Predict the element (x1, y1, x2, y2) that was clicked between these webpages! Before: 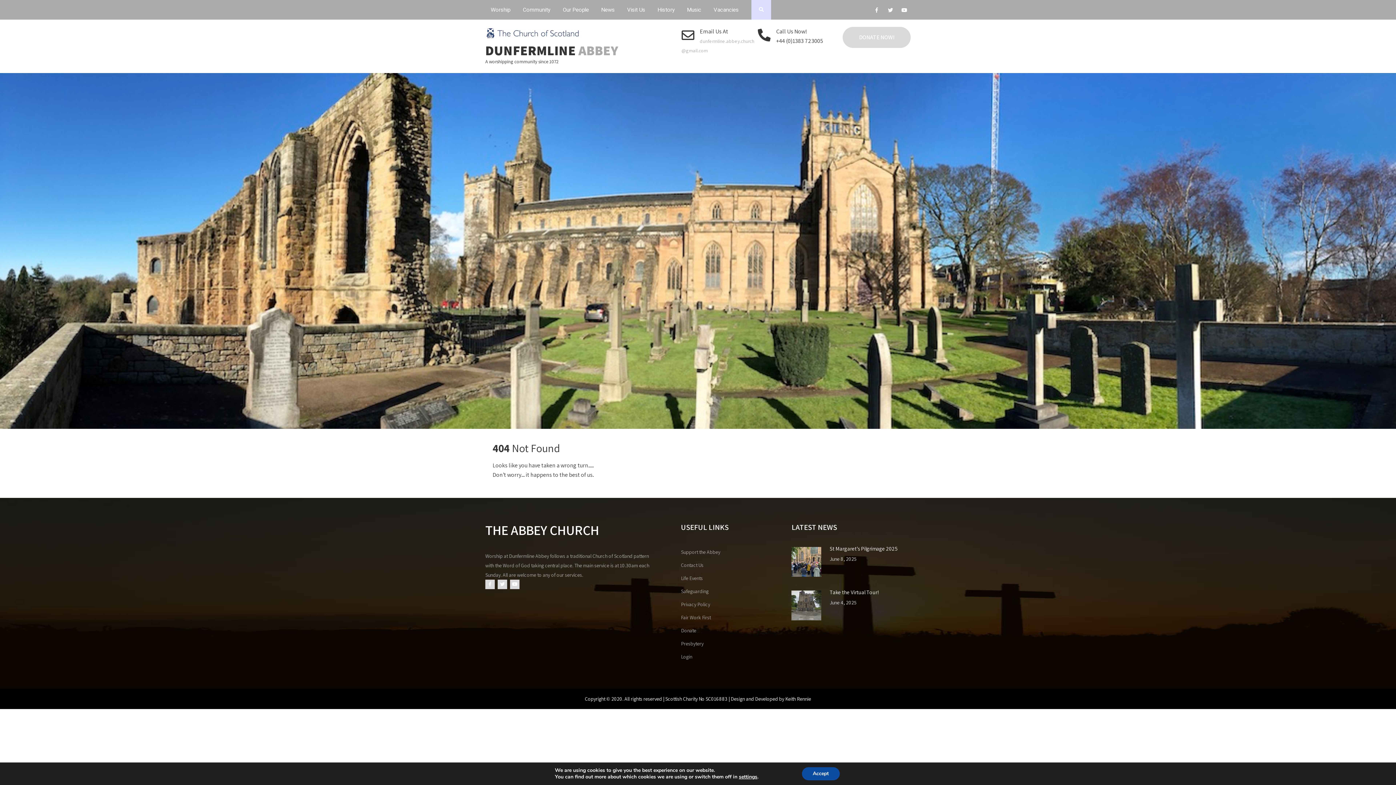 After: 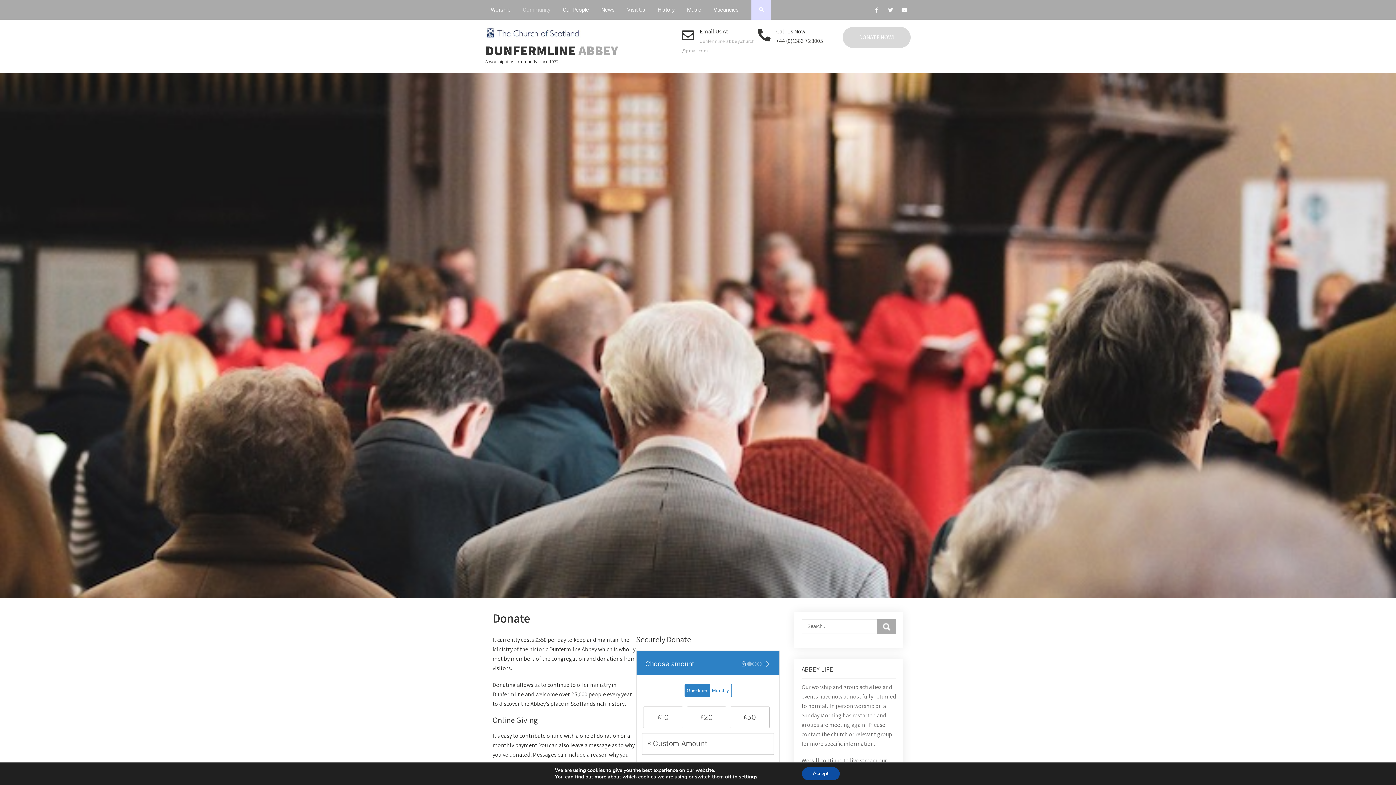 Action: bbox: (842, 26, 910, 48) label: DONATE NOW!